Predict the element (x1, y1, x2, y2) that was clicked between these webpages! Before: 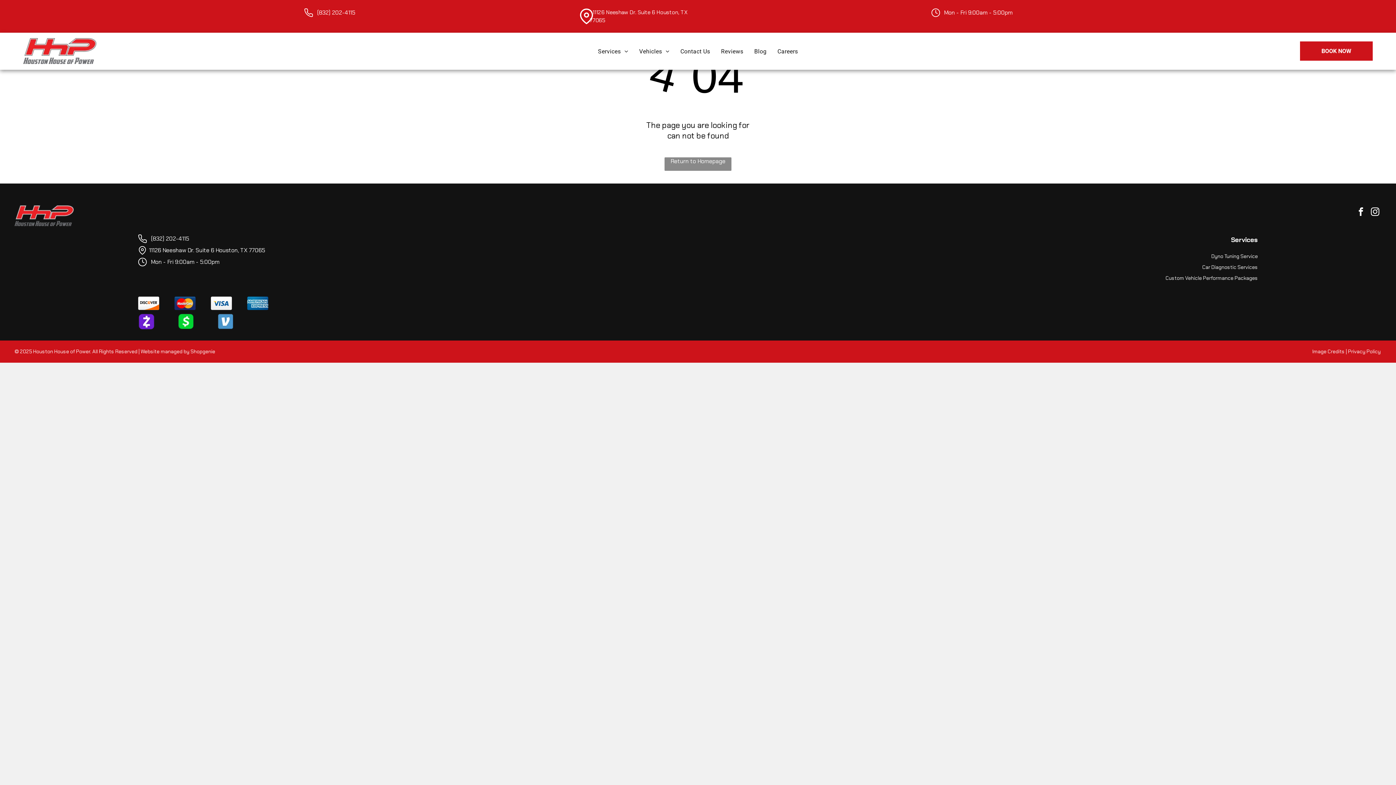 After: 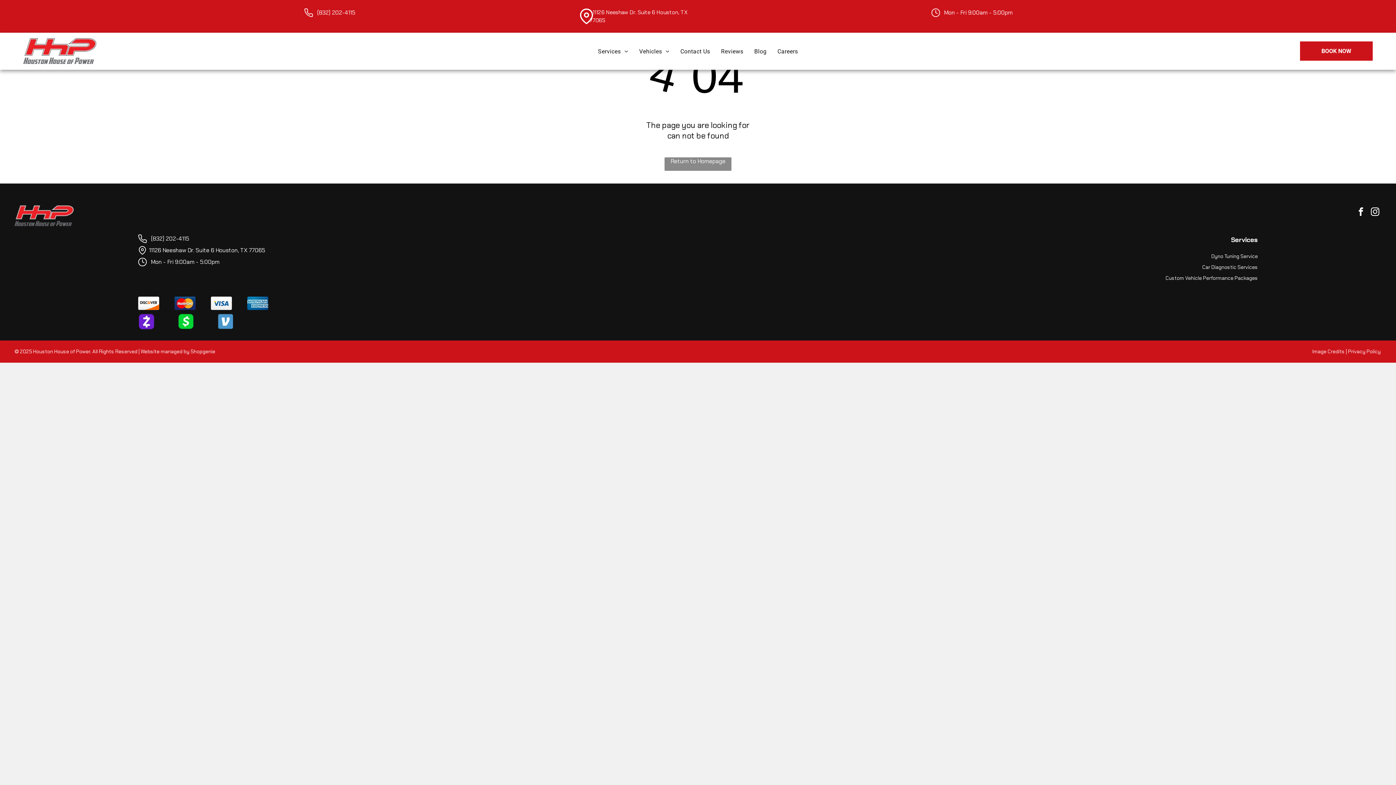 Action: bbox: (1369, 205, 1381, 220) label: instagram